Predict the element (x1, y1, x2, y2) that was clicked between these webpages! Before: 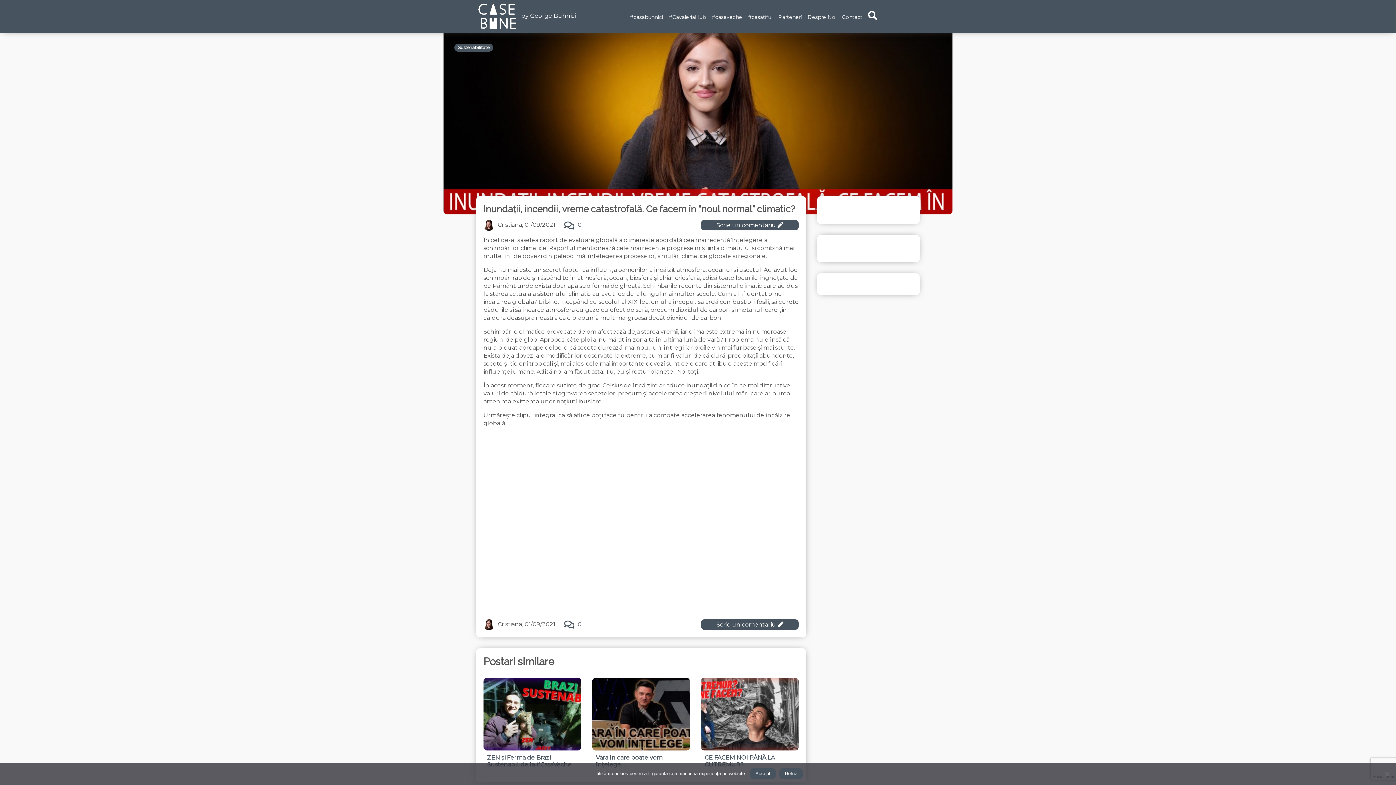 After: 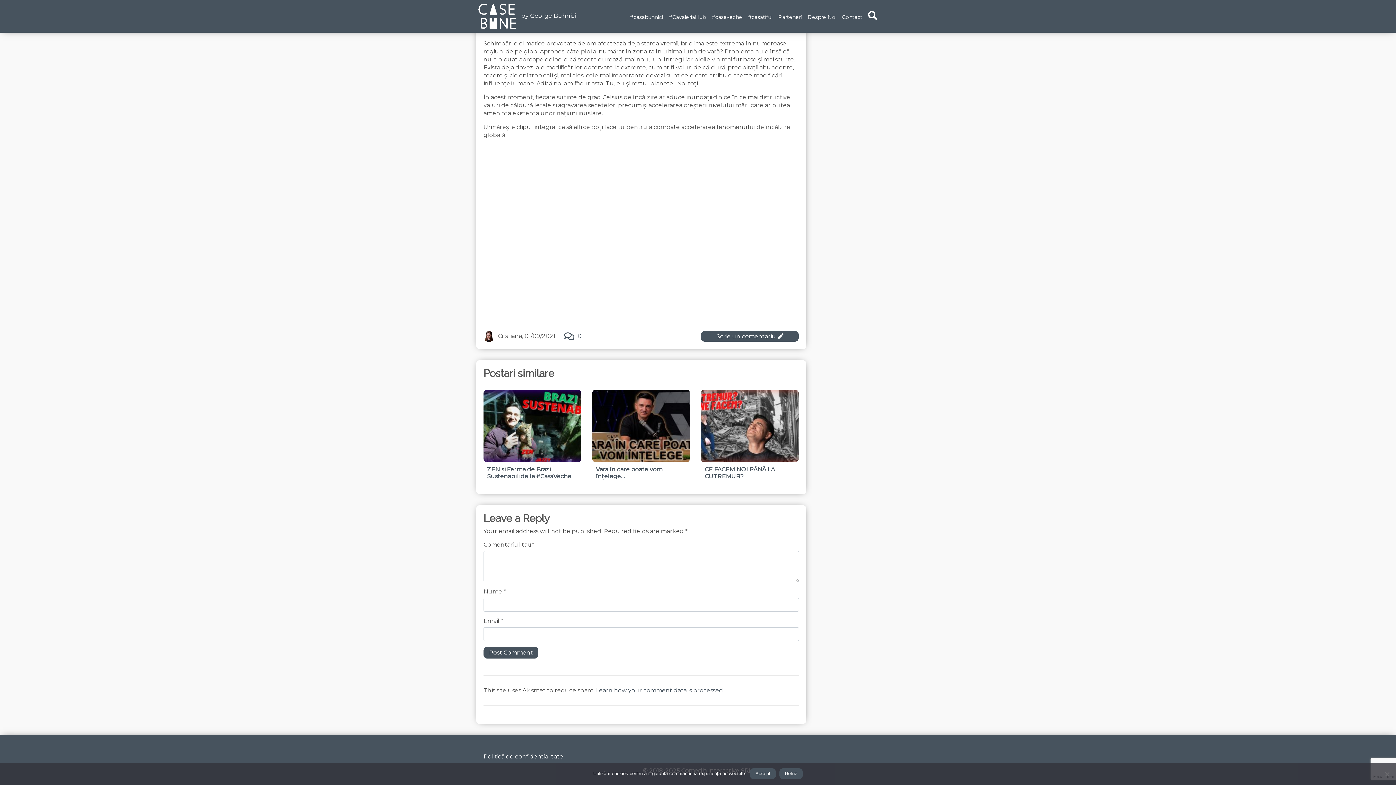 Action: label:  0 bbox: (564, 221, 581, 228)